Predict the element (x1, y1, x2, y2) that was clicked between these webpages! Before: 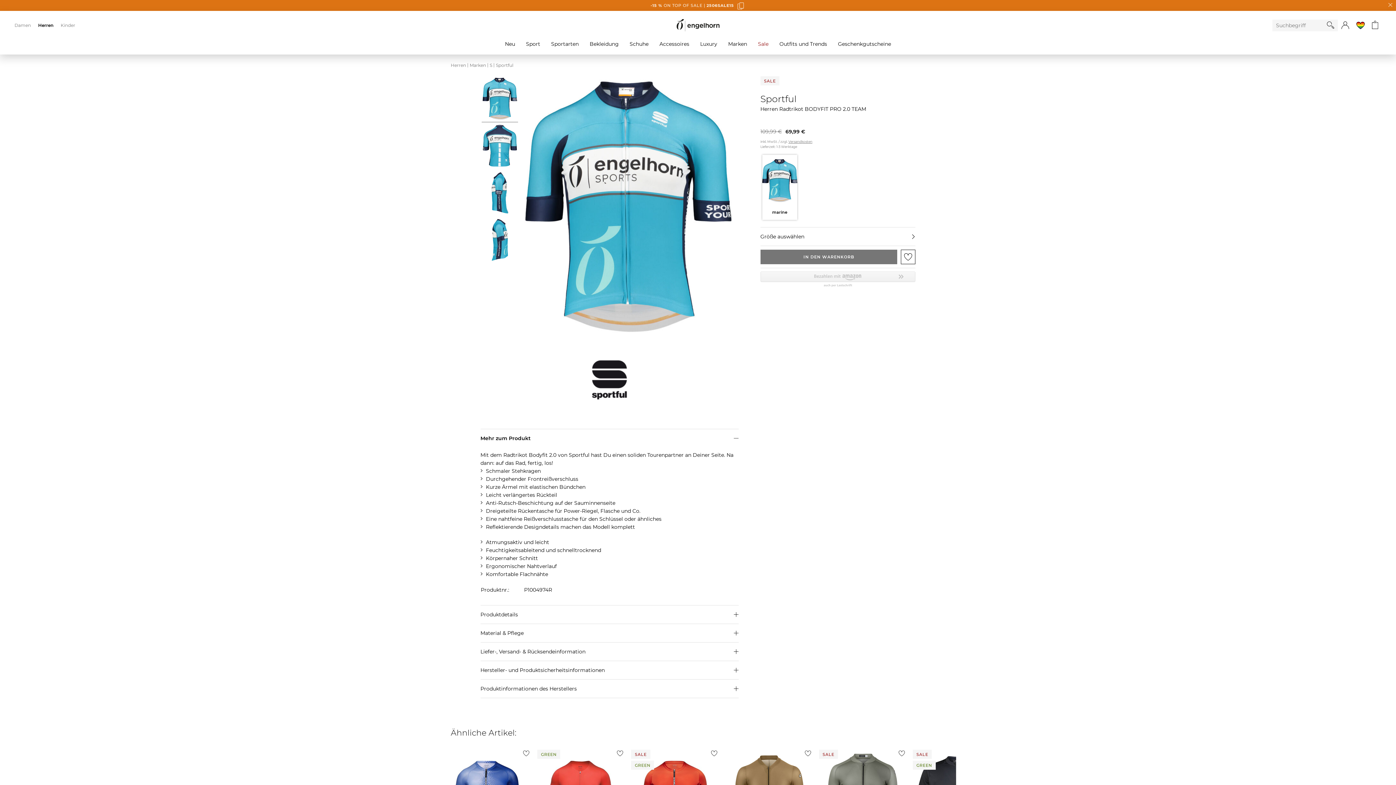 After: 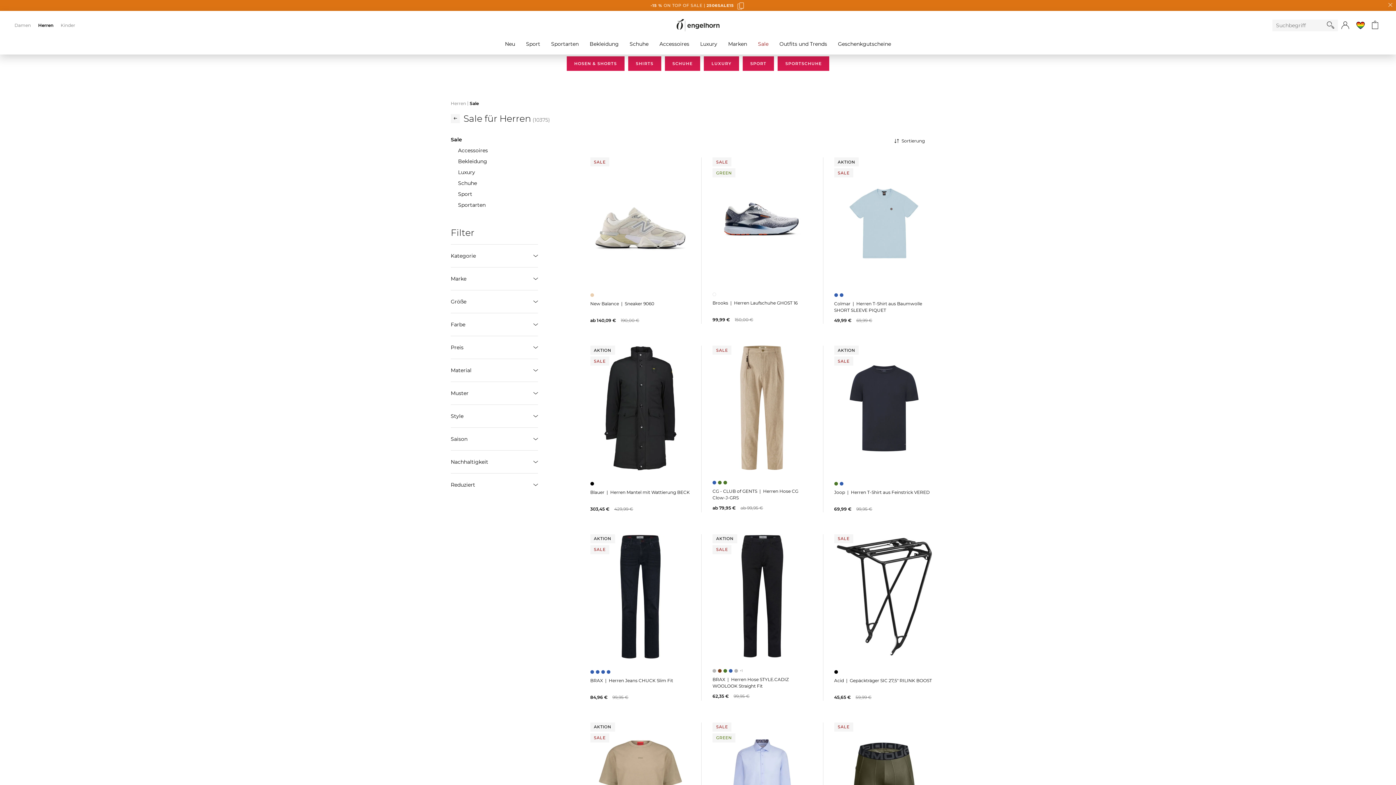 Action: bbox: (913, 750, 932, 761) label: SALE